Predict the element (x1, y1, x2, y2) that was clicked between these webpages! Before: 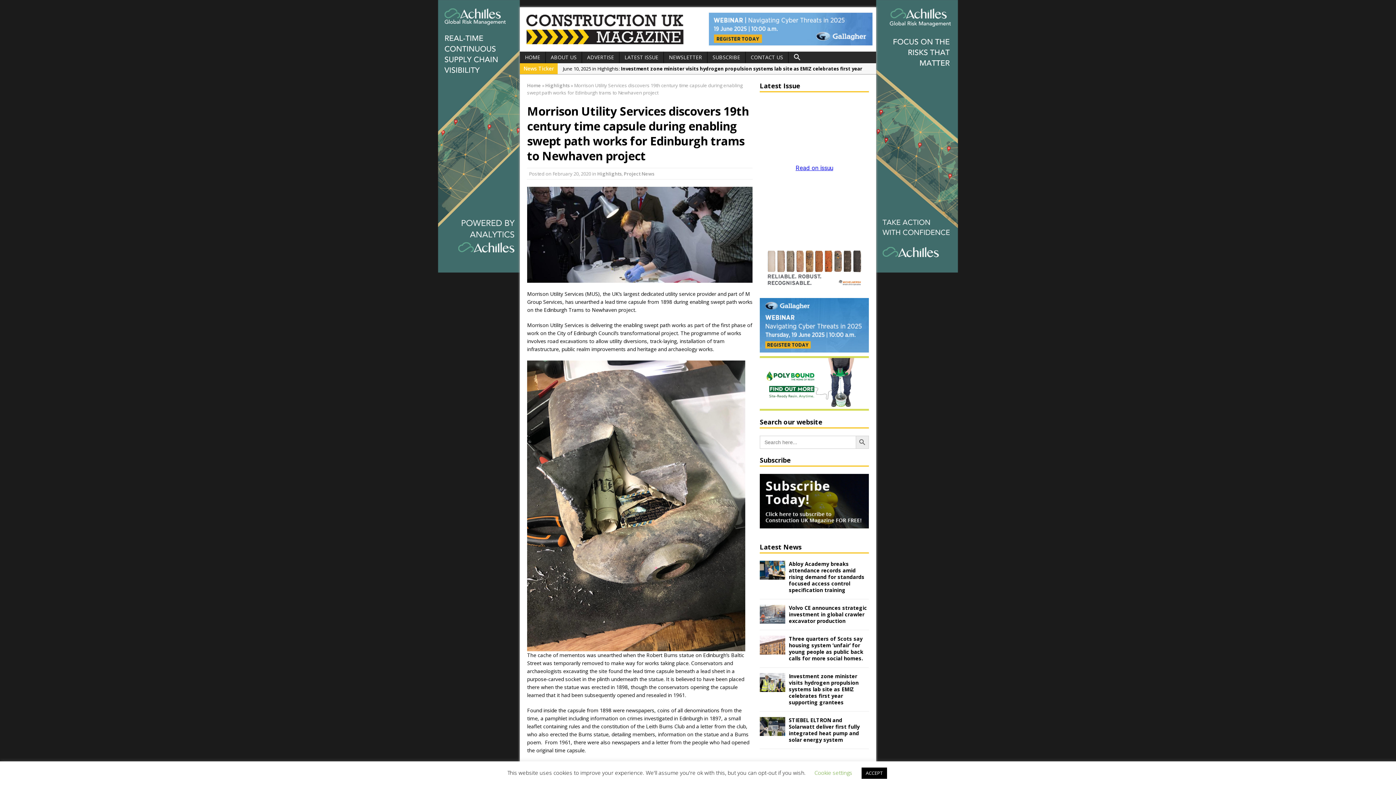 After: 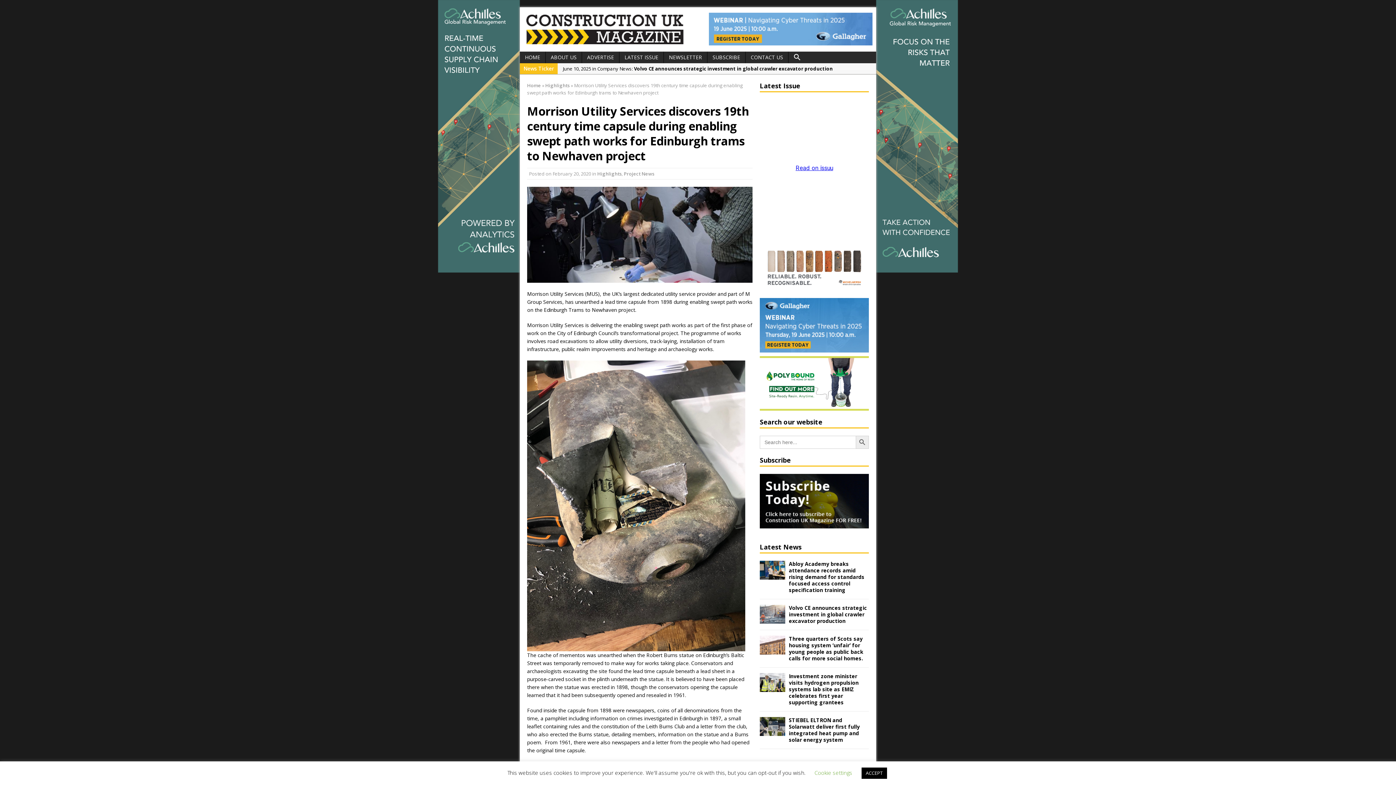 Action: bbox: (760, 403, 869, 410)